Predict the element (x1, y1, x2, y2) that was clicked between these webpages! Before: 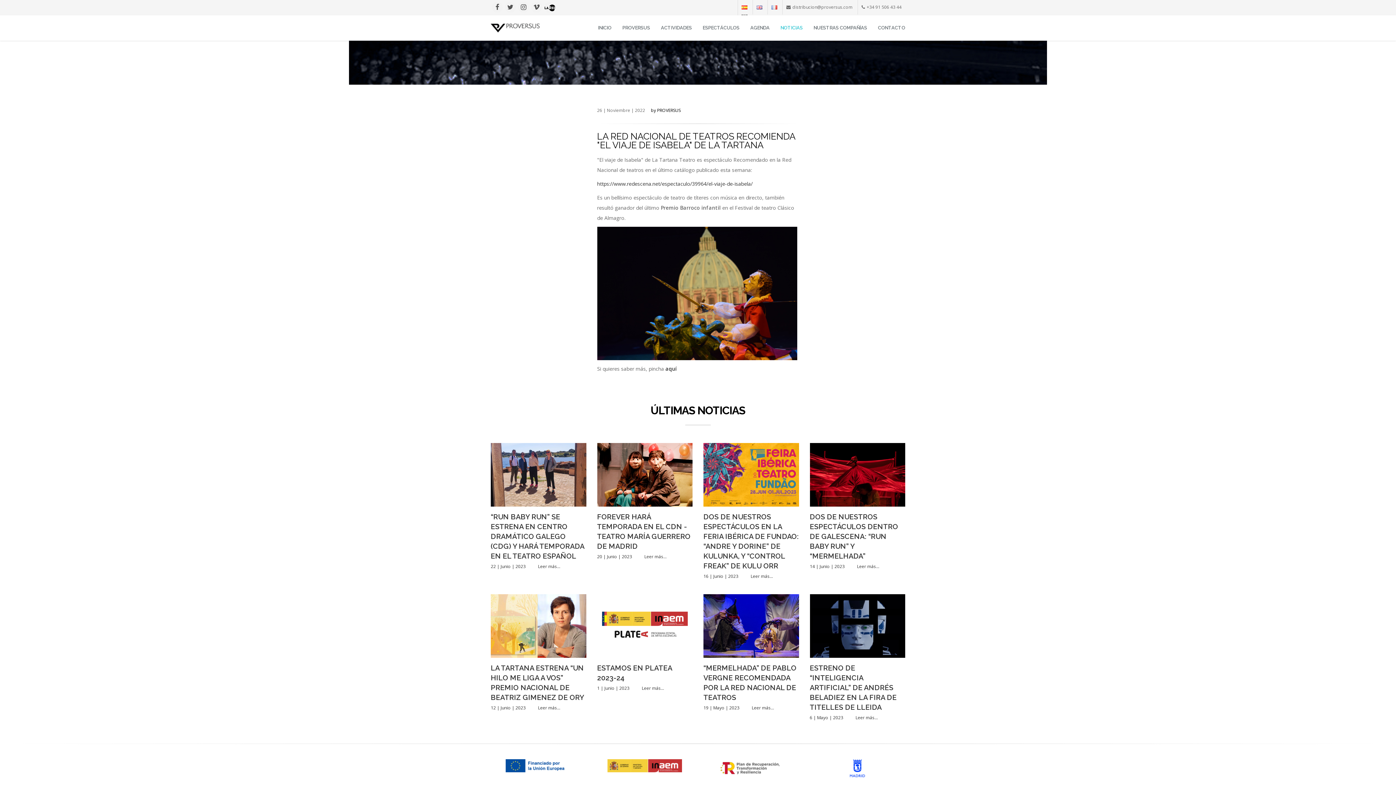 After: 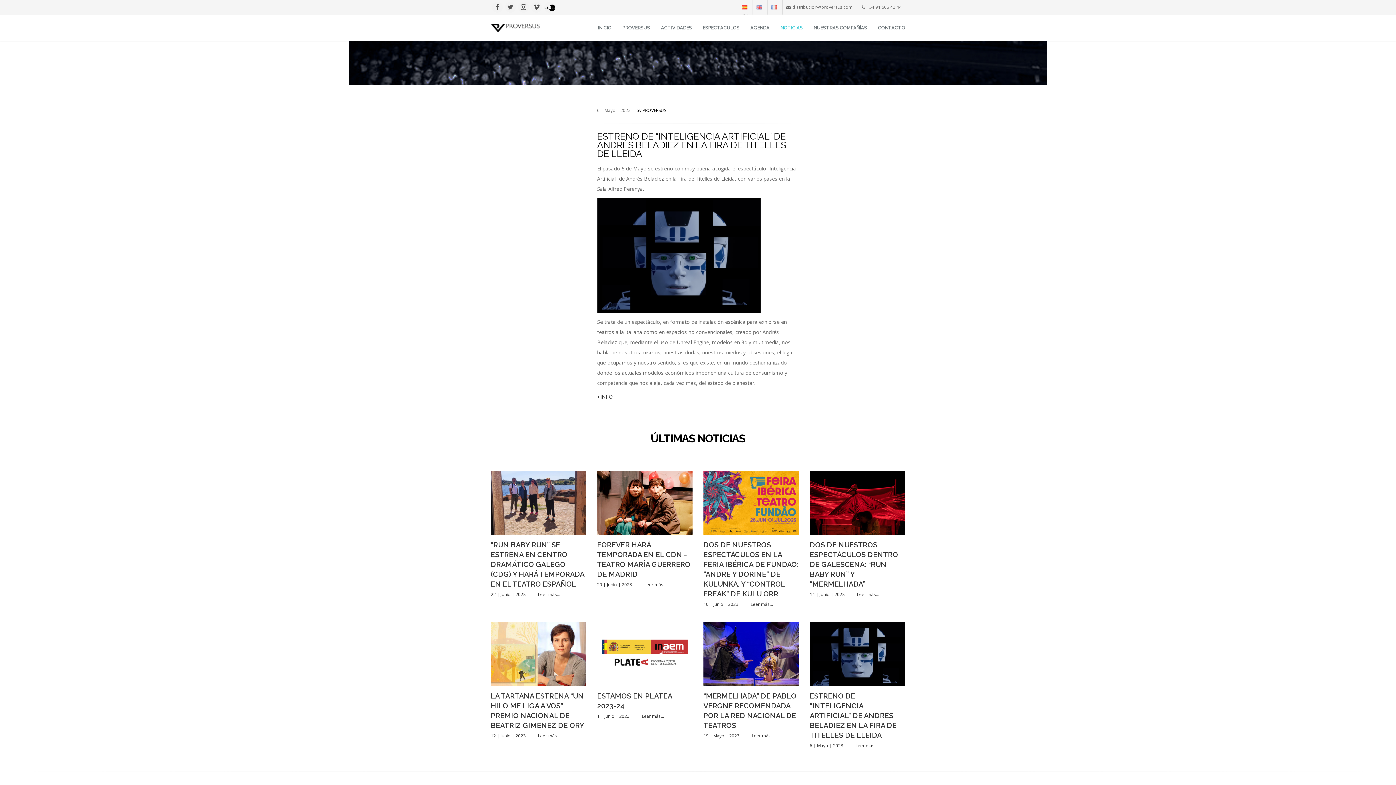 Action: bbox: (855, 714, 878, 720) label: Leer más...